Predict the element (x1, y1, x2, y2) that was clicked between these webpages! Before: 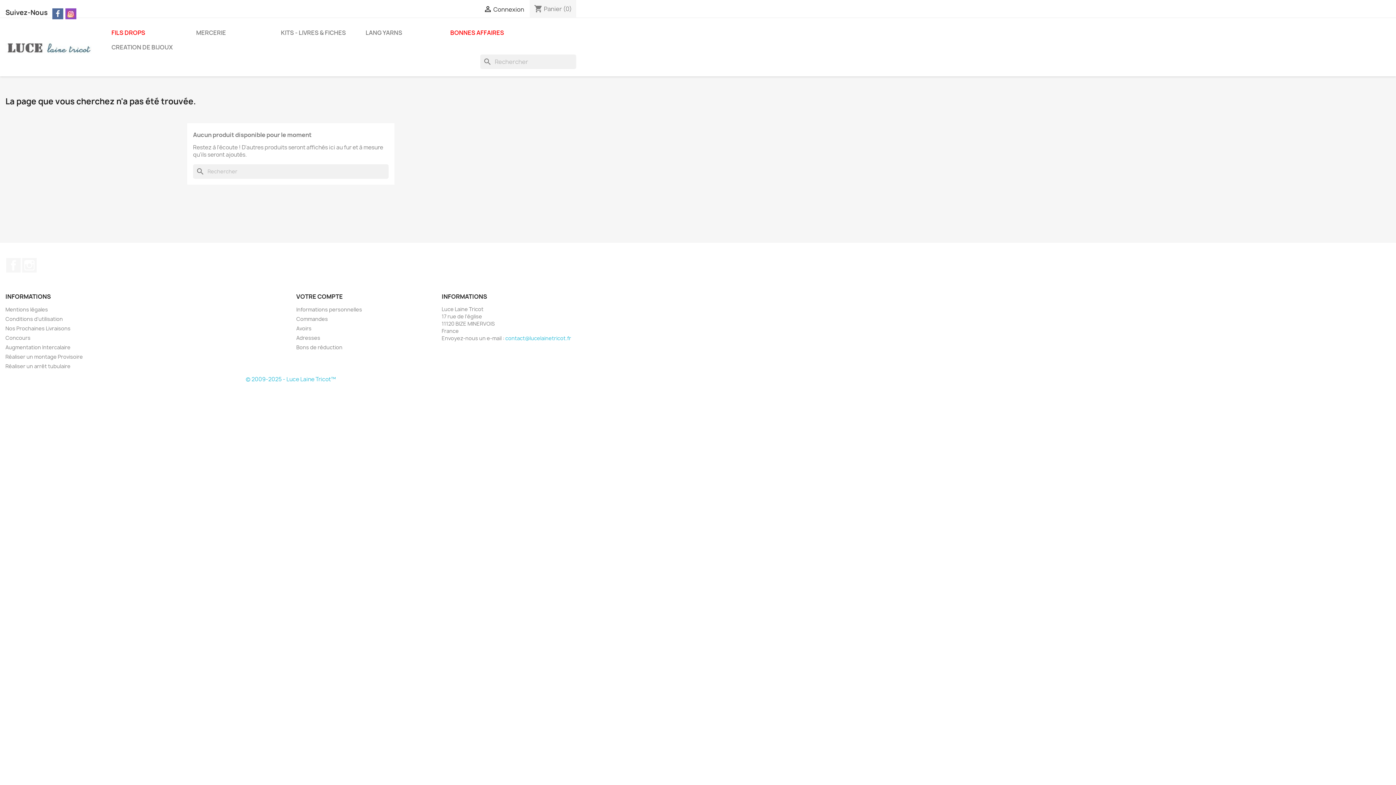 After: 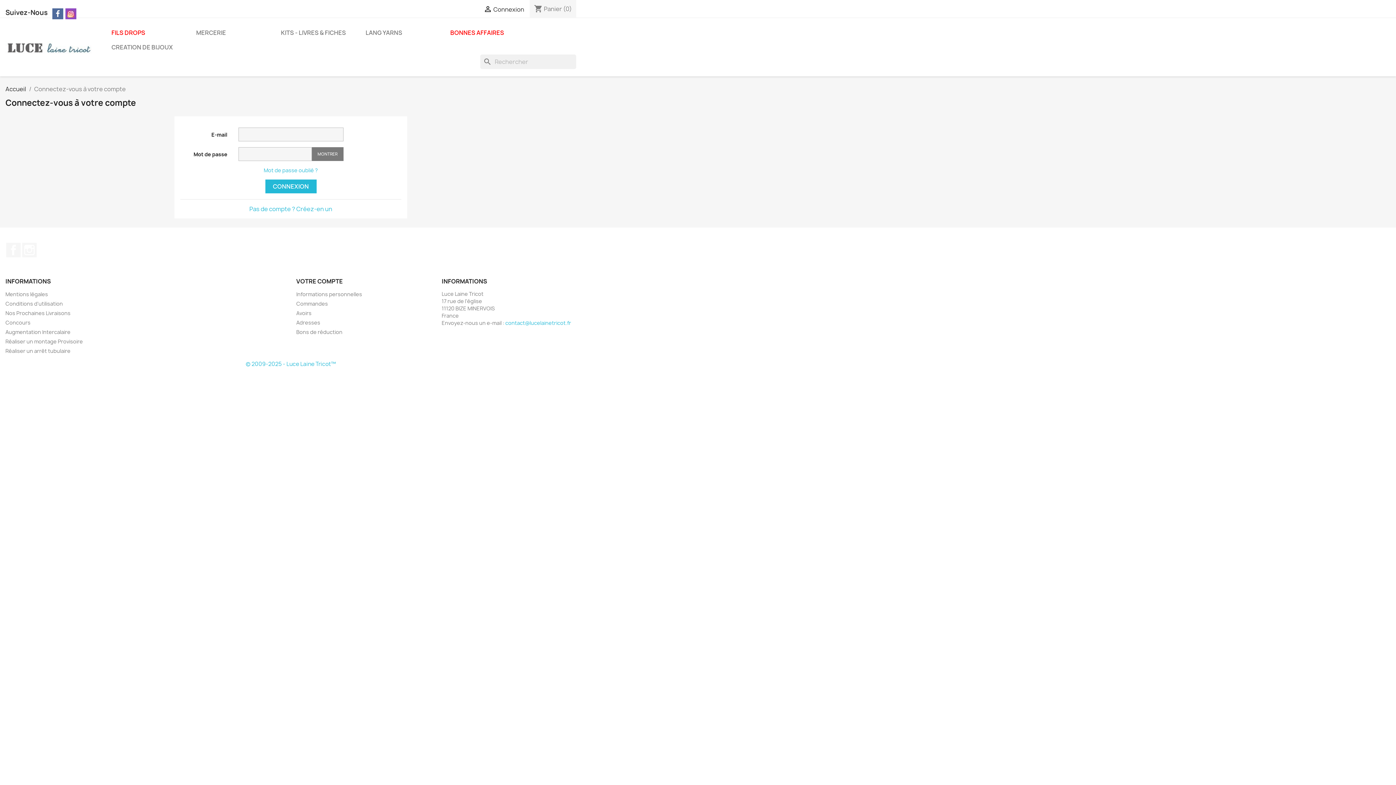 Action: bbox: (296, 292, 342, 300) label: VOTRE COMPTE